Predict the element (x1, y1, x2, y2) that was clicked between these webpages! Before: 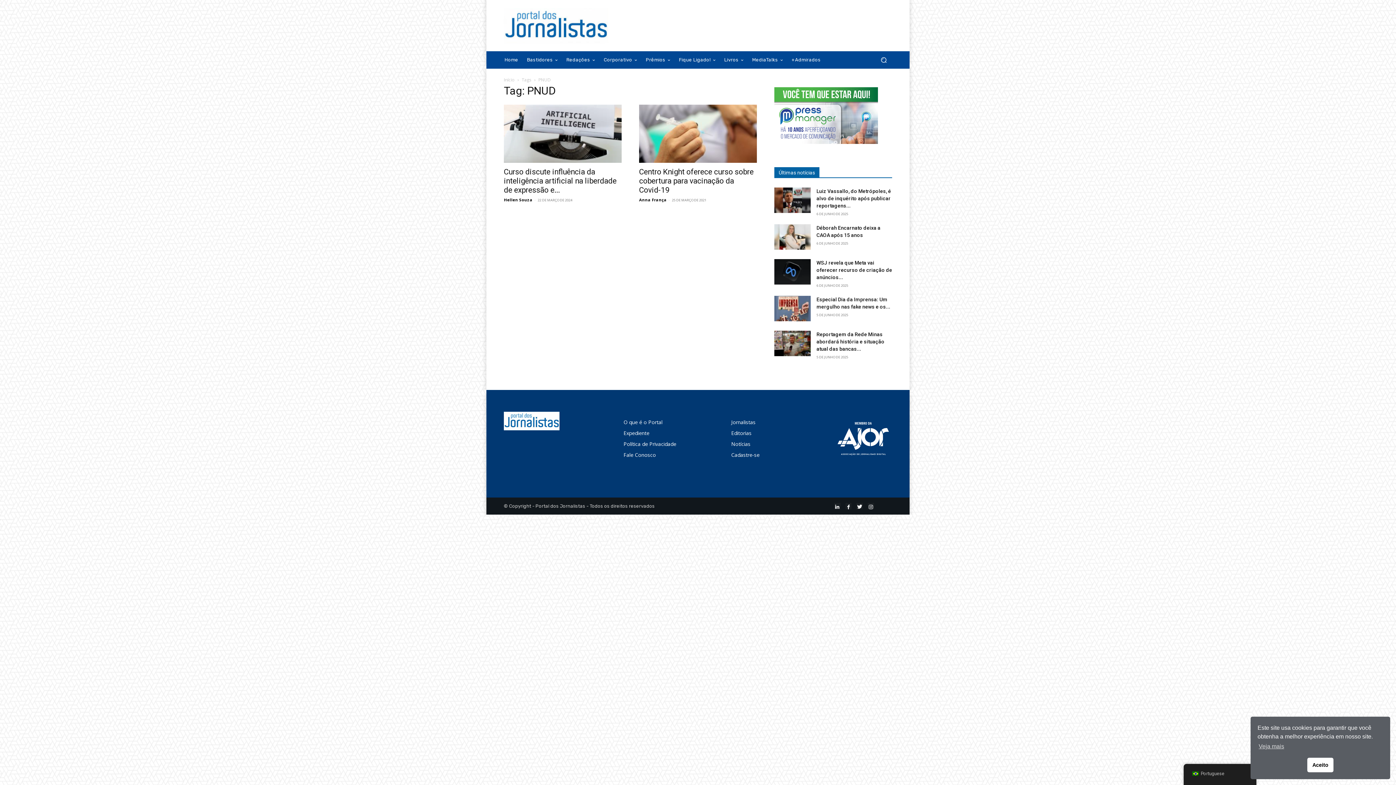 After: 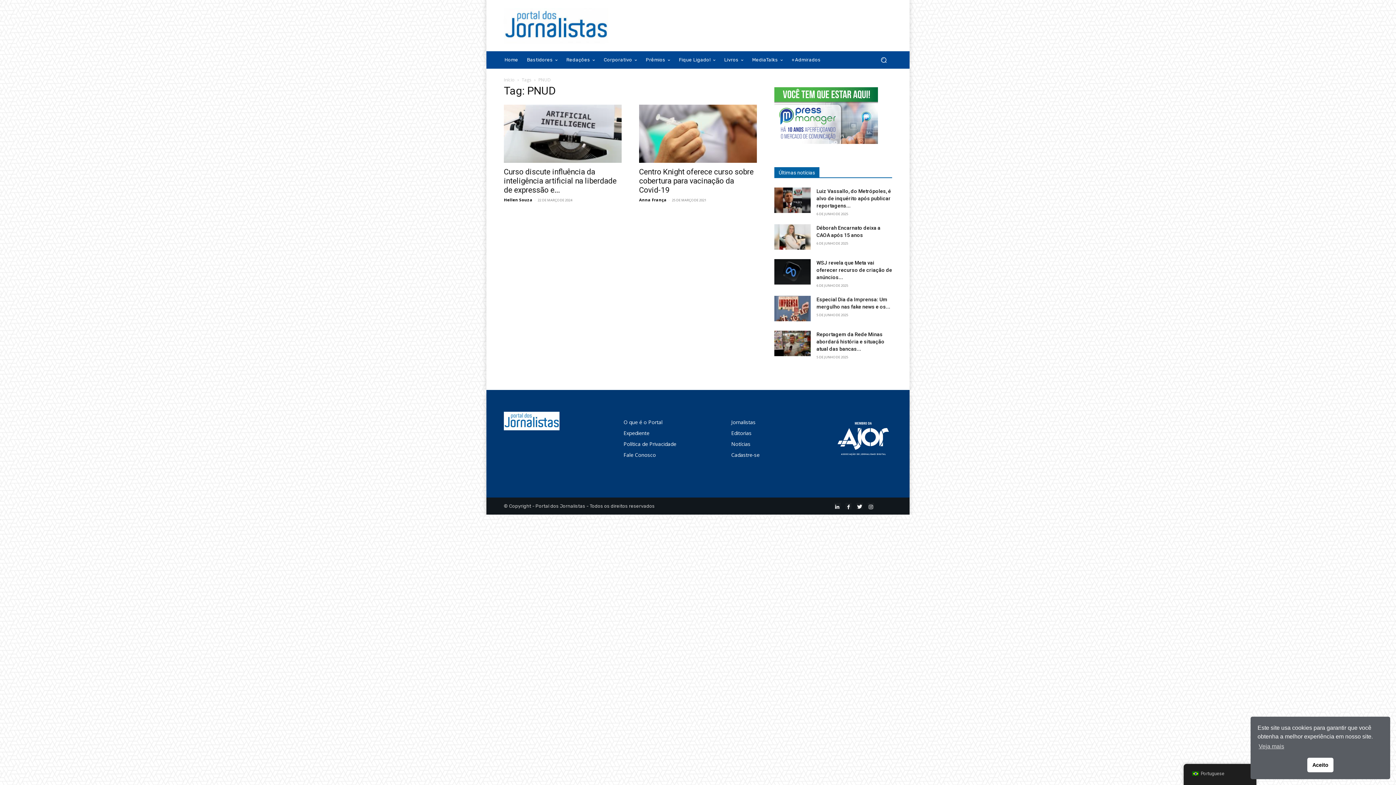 Action: bbox: (845, 503, 851, 509)